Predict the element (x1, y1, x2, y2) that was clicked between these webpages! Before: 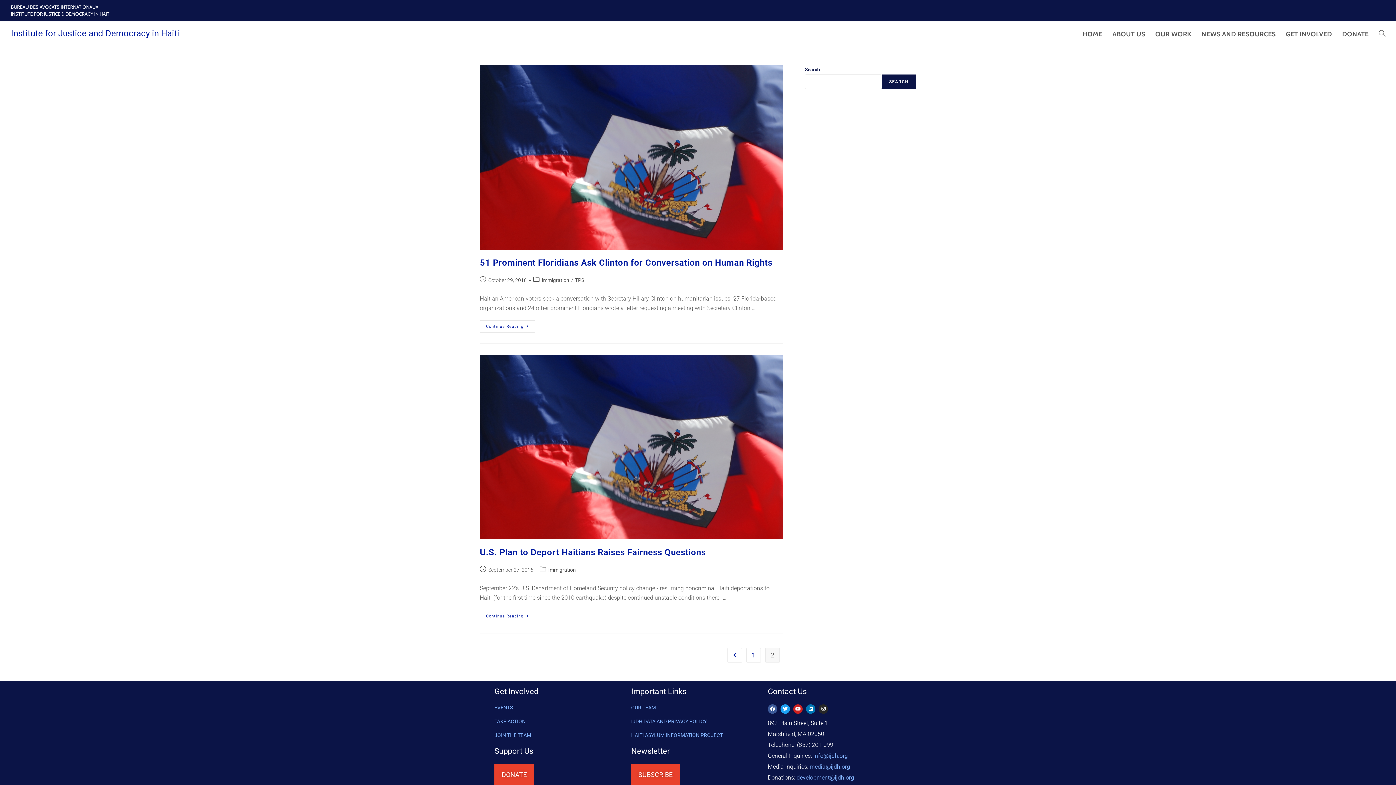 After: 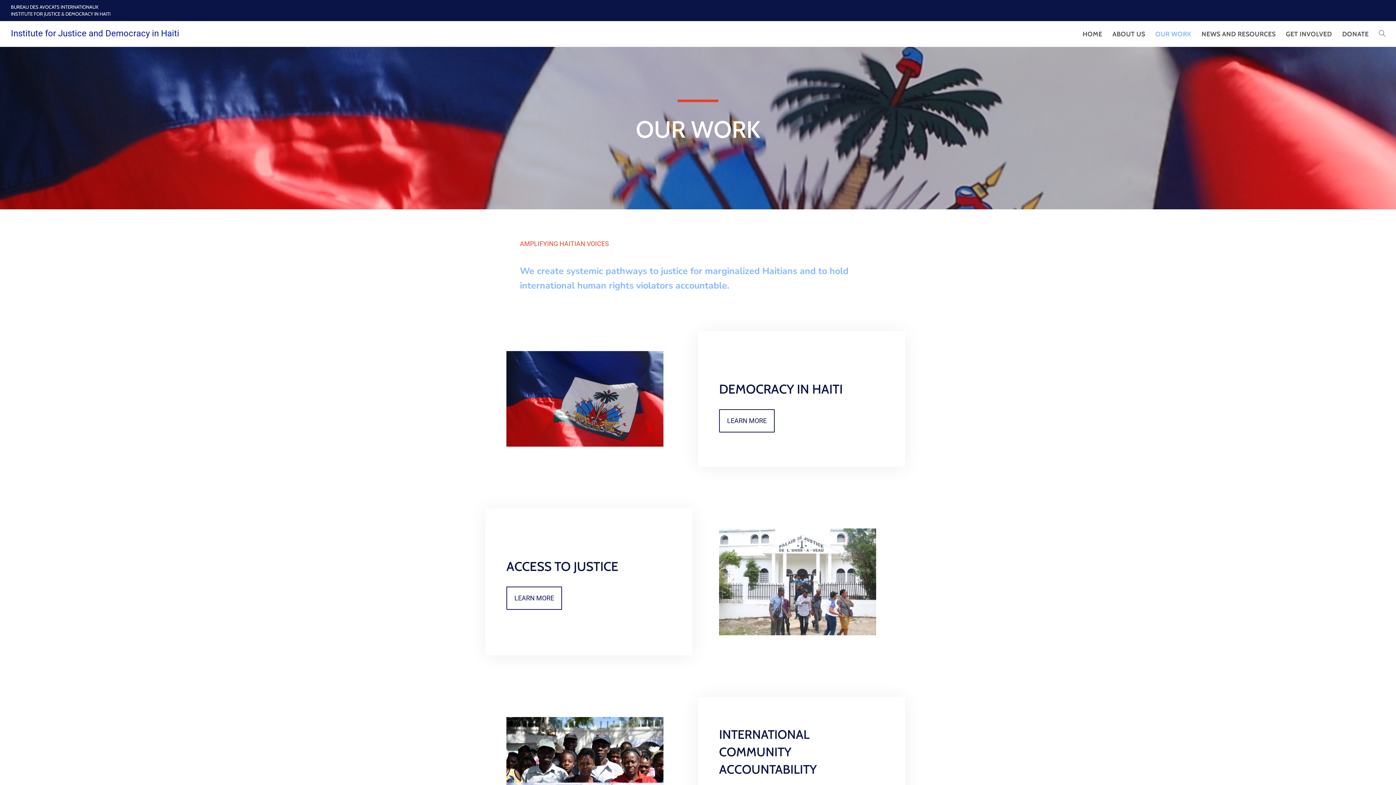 Action: label: OUR WORK bbox: (1150, 21, 1196, 46)